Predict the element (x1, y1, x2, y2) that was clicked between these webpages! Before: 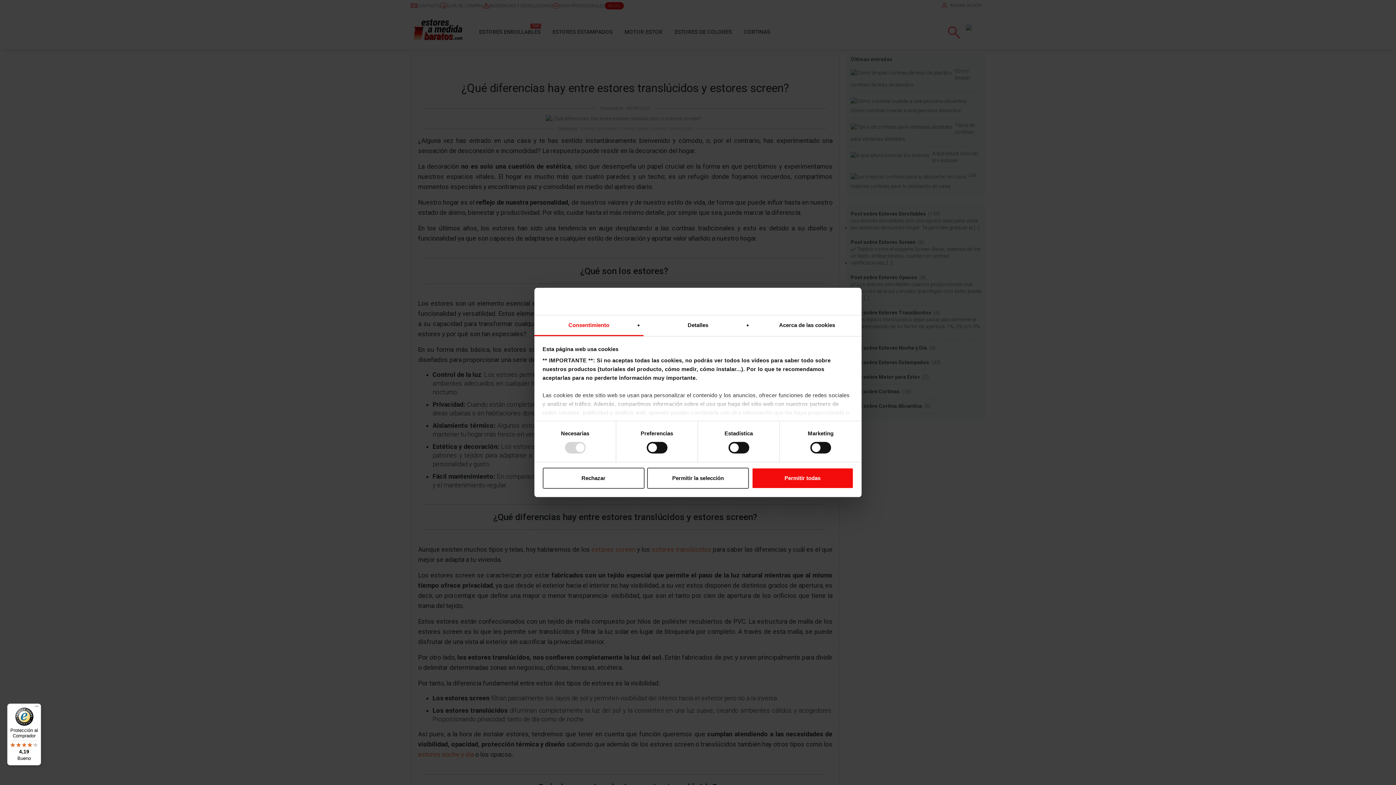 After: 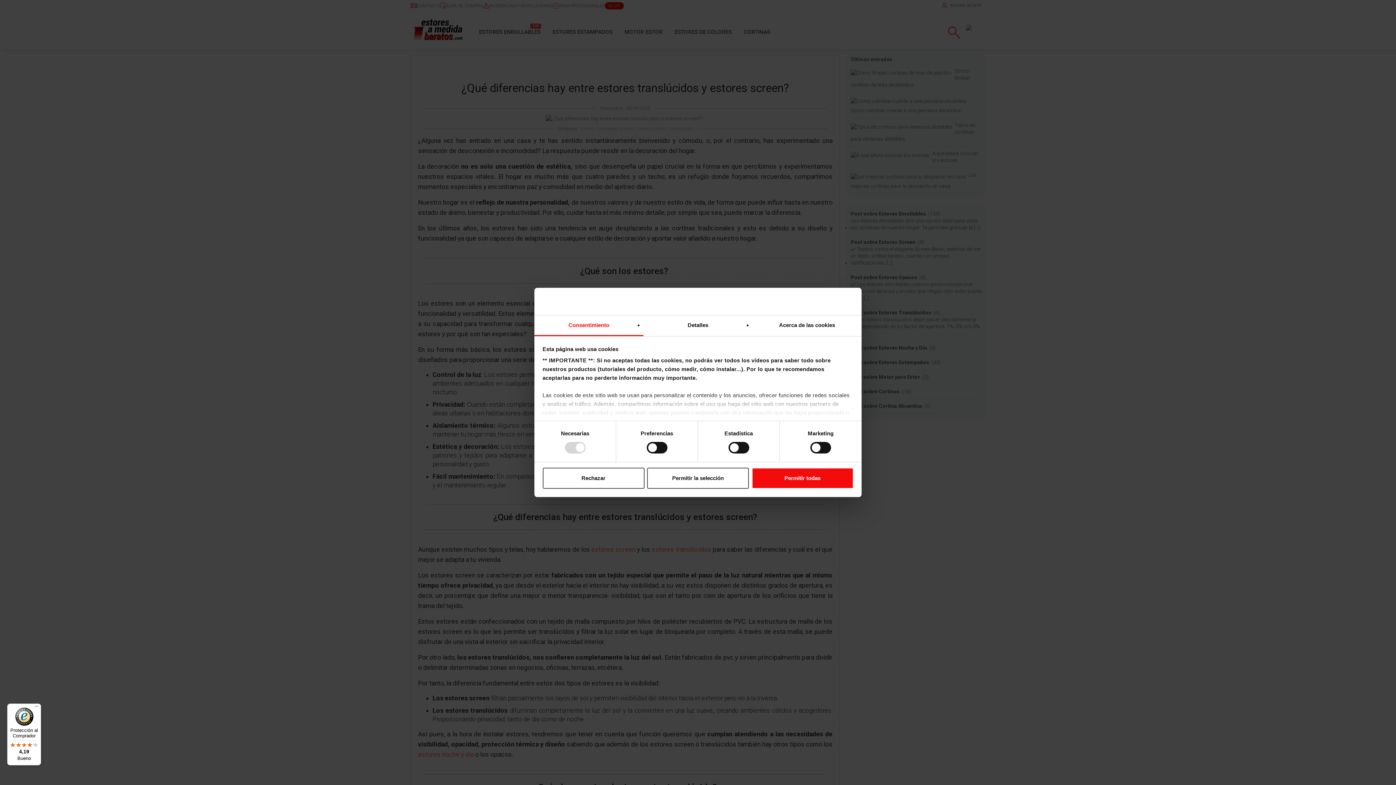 Action: label: Consentimiento bbox: (534, 315, 643, 336)